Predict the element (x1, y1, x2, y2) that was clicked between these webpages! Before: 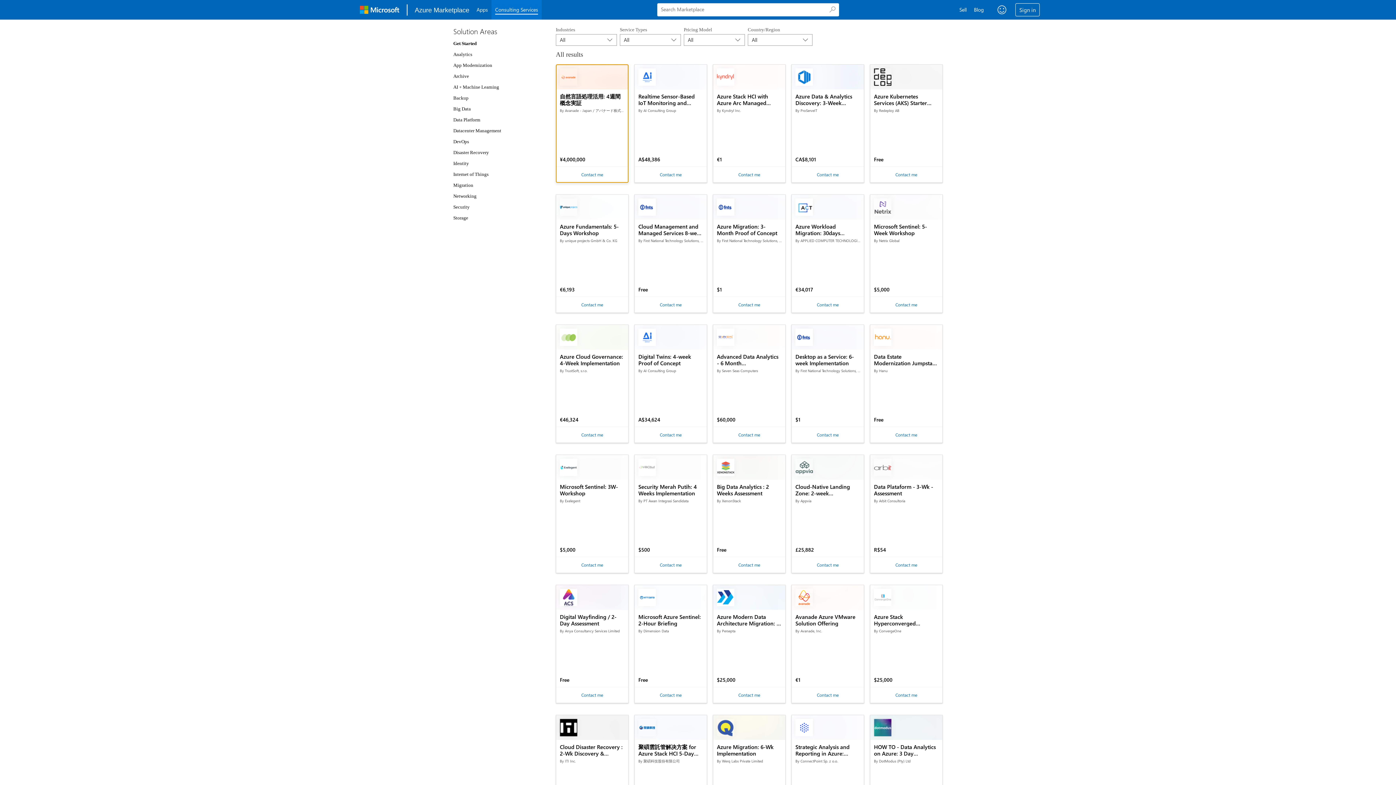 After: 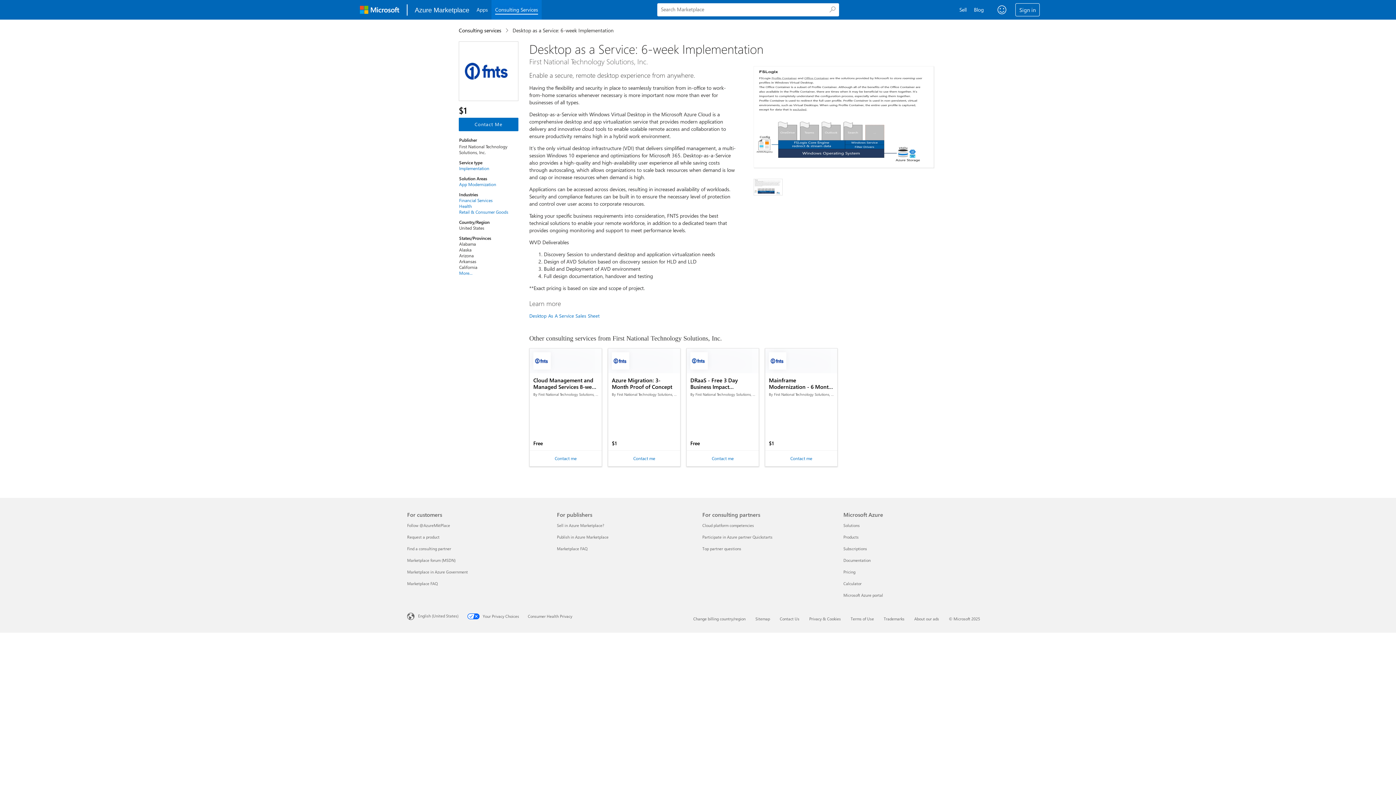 Action: bbox: (792, 325, 864, 349) label: Desktop as a Service: 6-week Implementation

By First National Technology Solutions, Inc.

$1